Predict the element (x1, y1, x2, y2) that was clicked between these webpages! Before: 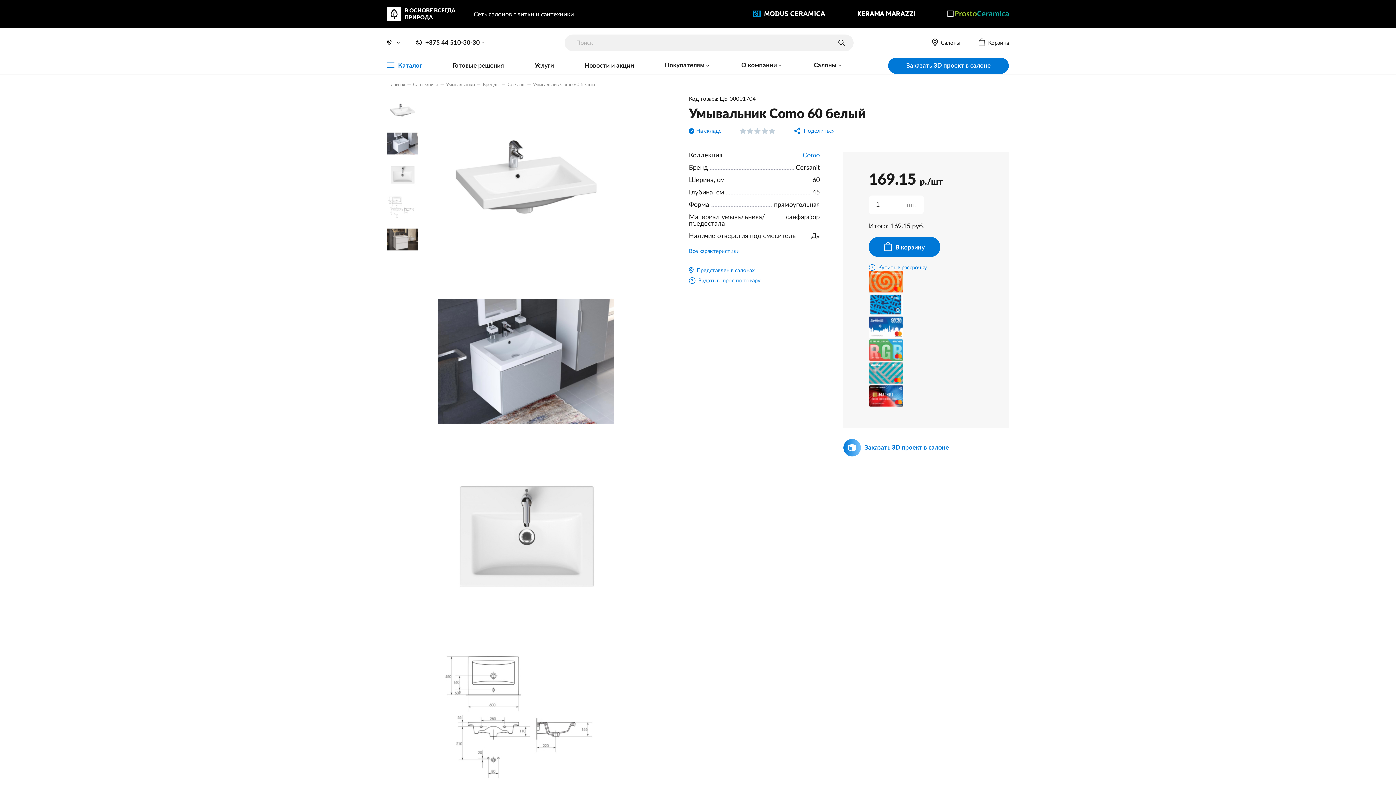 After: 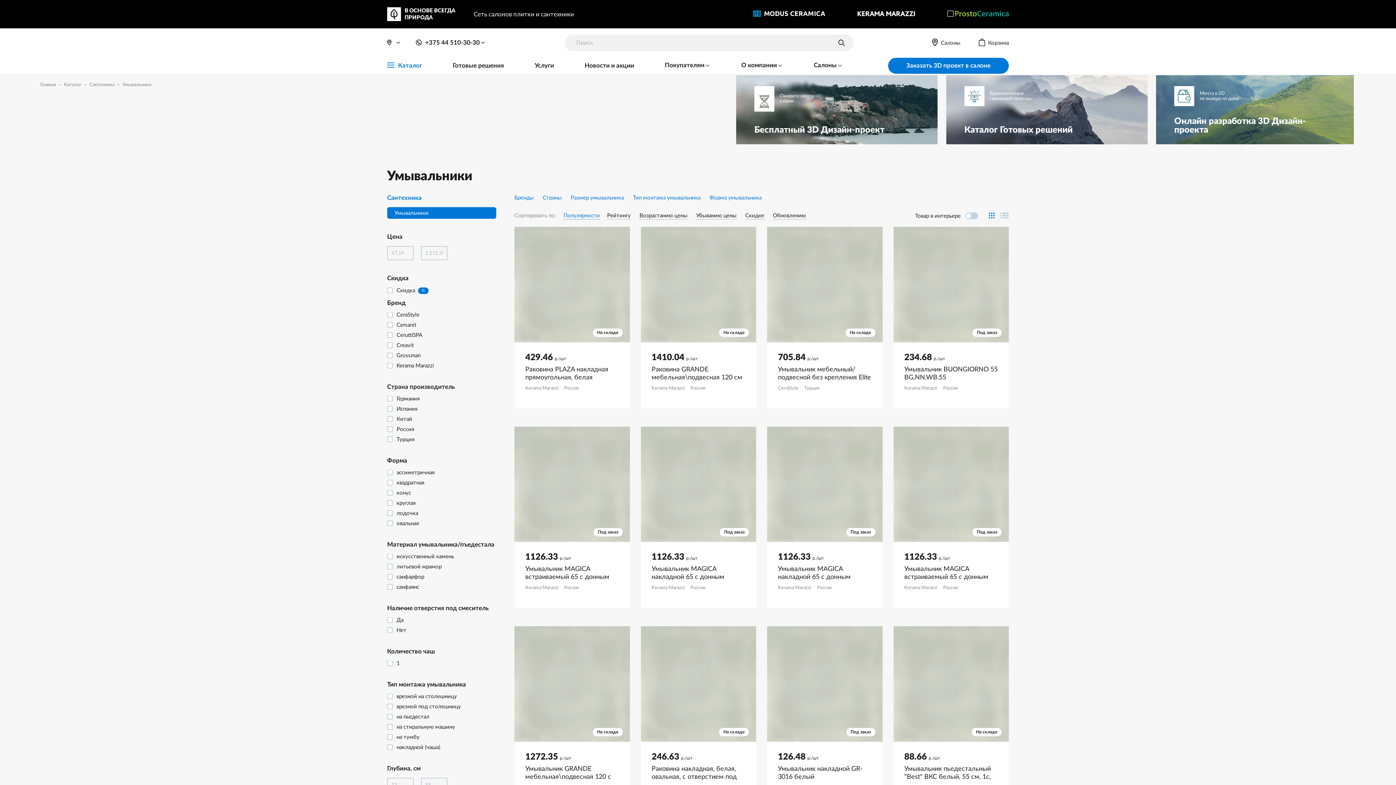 Action: bbox: (444, 82, 474, 87) label: Умывальники